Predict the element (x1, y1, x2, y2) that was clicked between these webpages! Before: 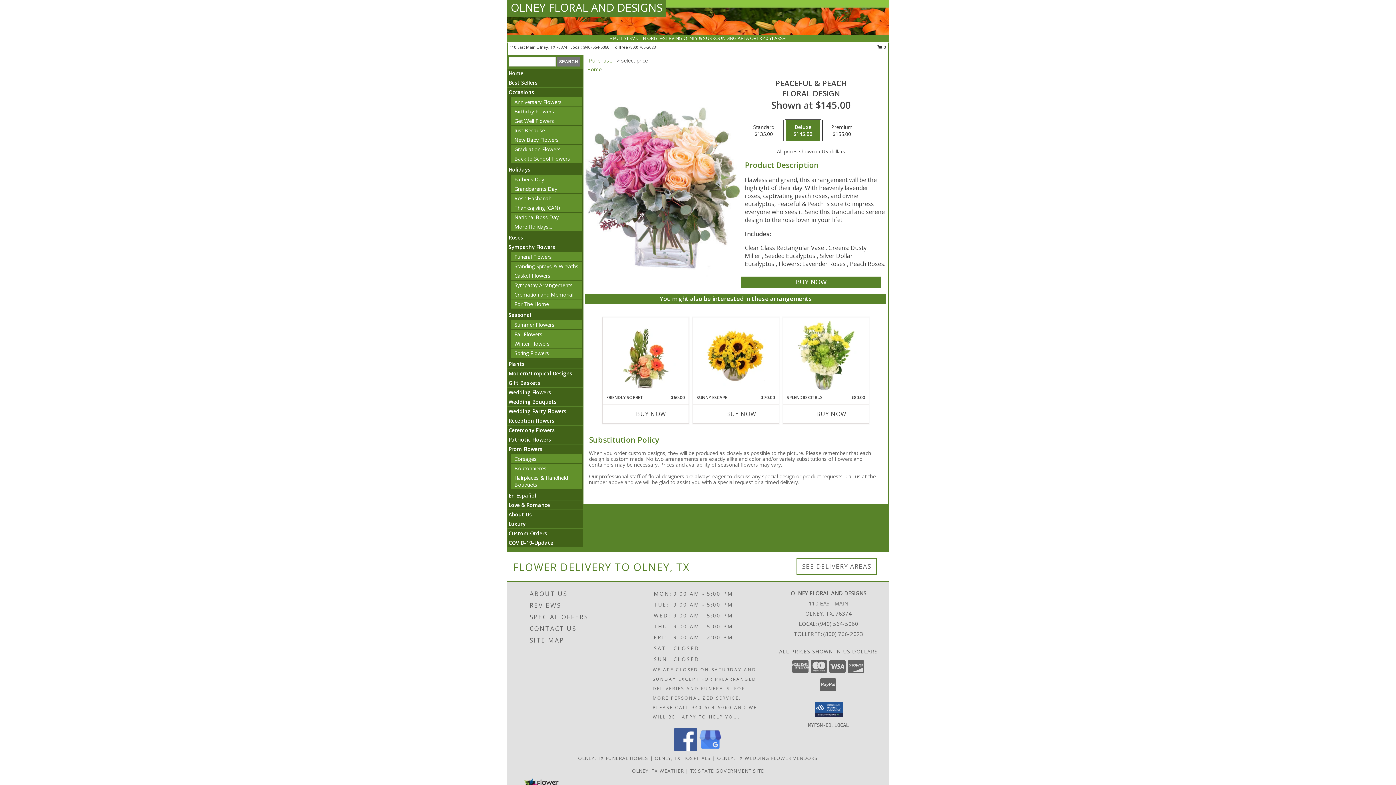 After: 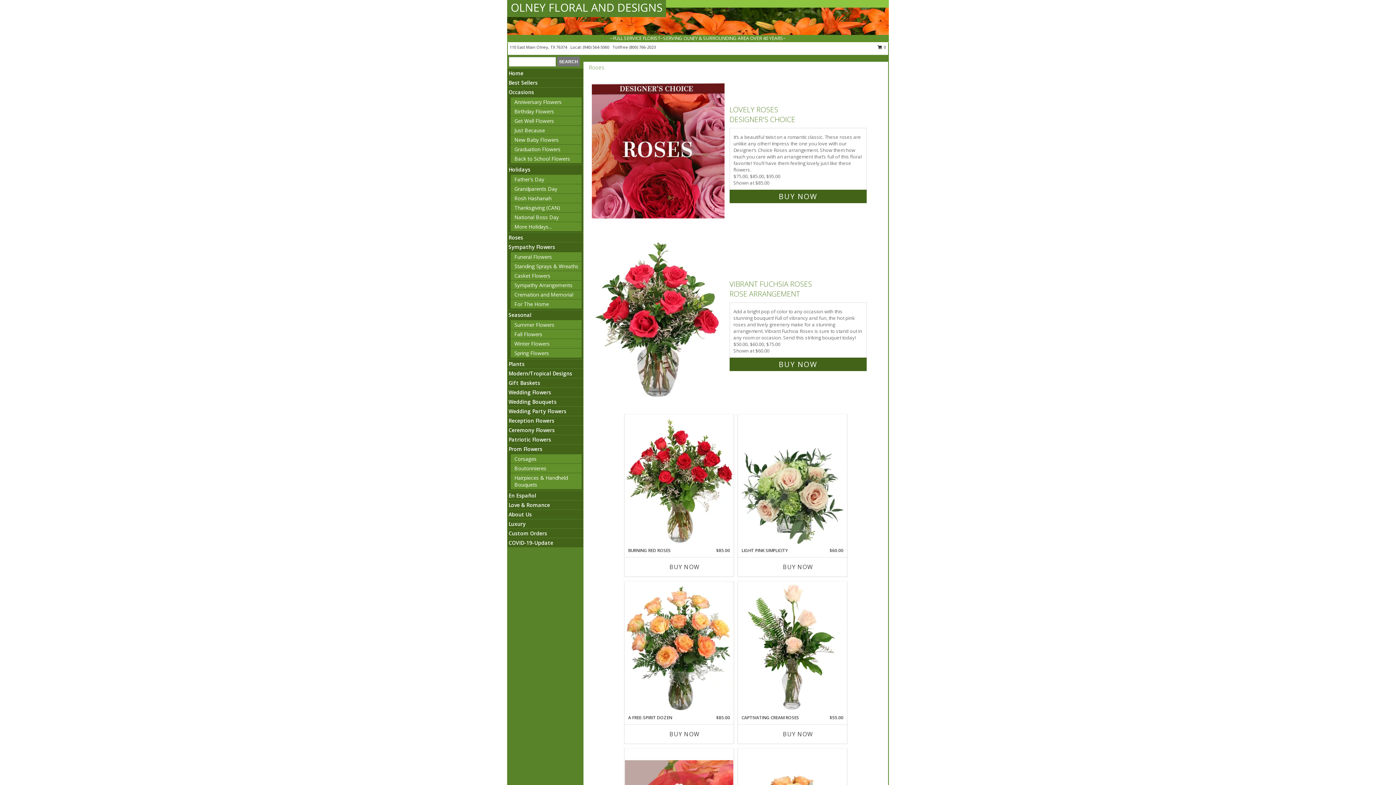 Action: bbox: (508, 234, 523, 241) label: Roses